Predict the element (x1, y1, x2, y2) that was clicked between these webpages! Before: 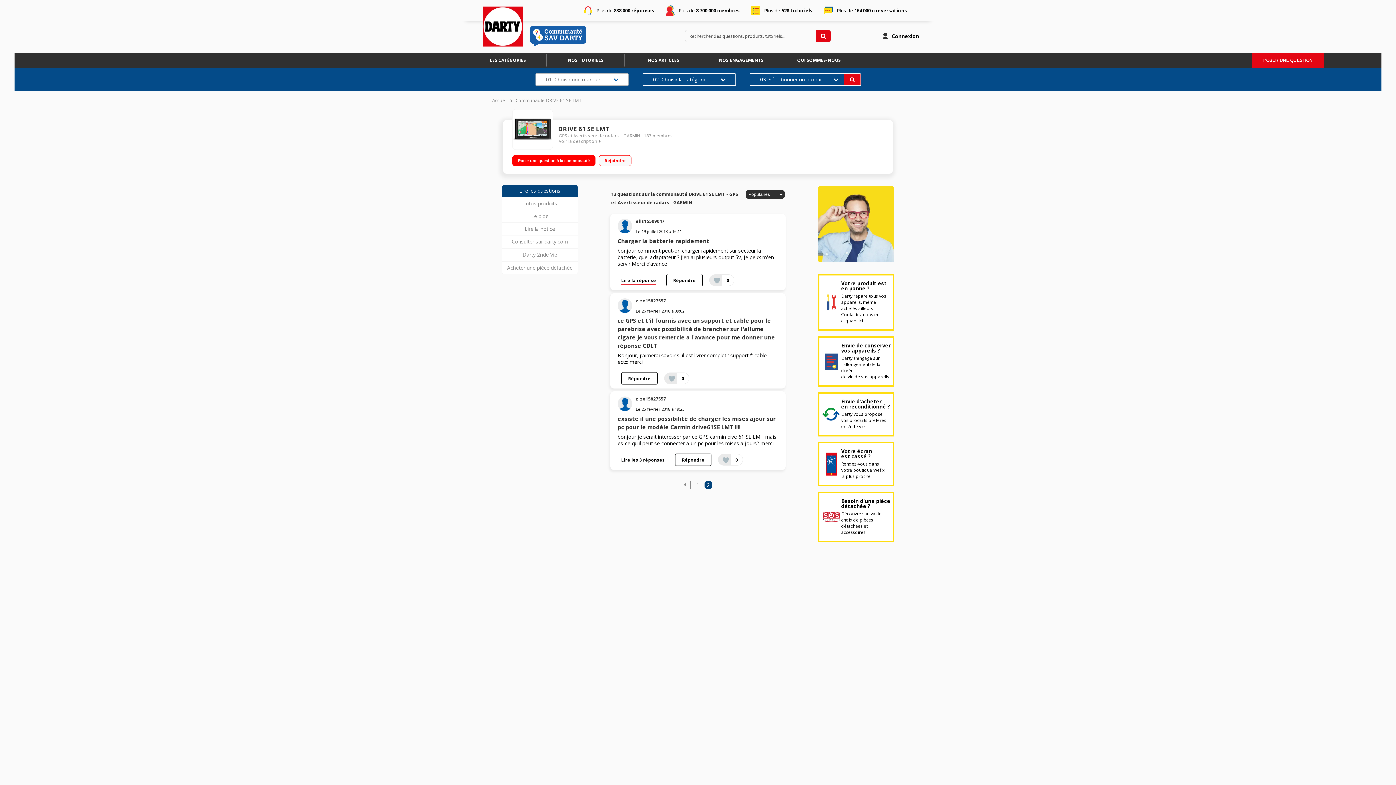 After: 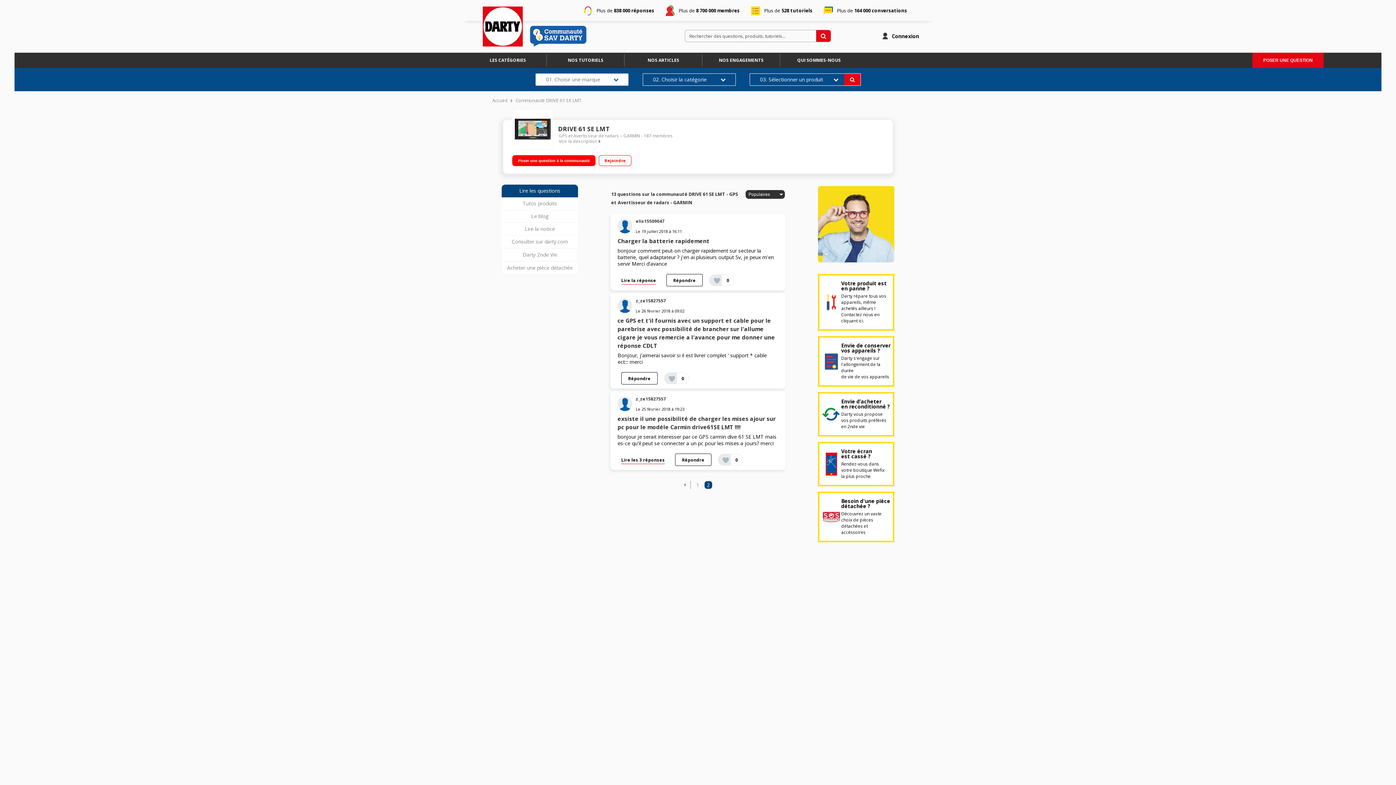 Action: label: Votre écran
est cassé ?
Rendez-vous dans
votre boutique Wefix
la plus proche bbox: (818, 413, 894, 457)